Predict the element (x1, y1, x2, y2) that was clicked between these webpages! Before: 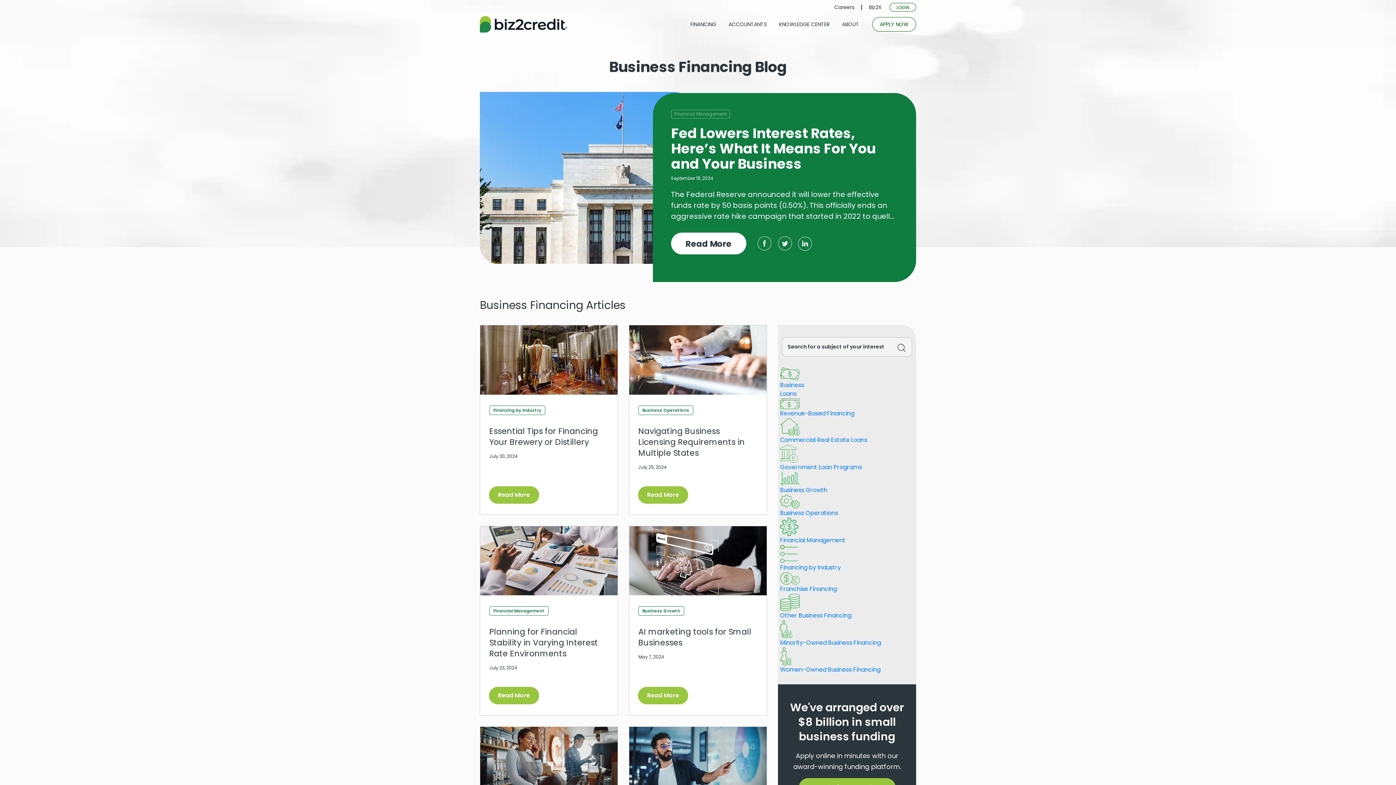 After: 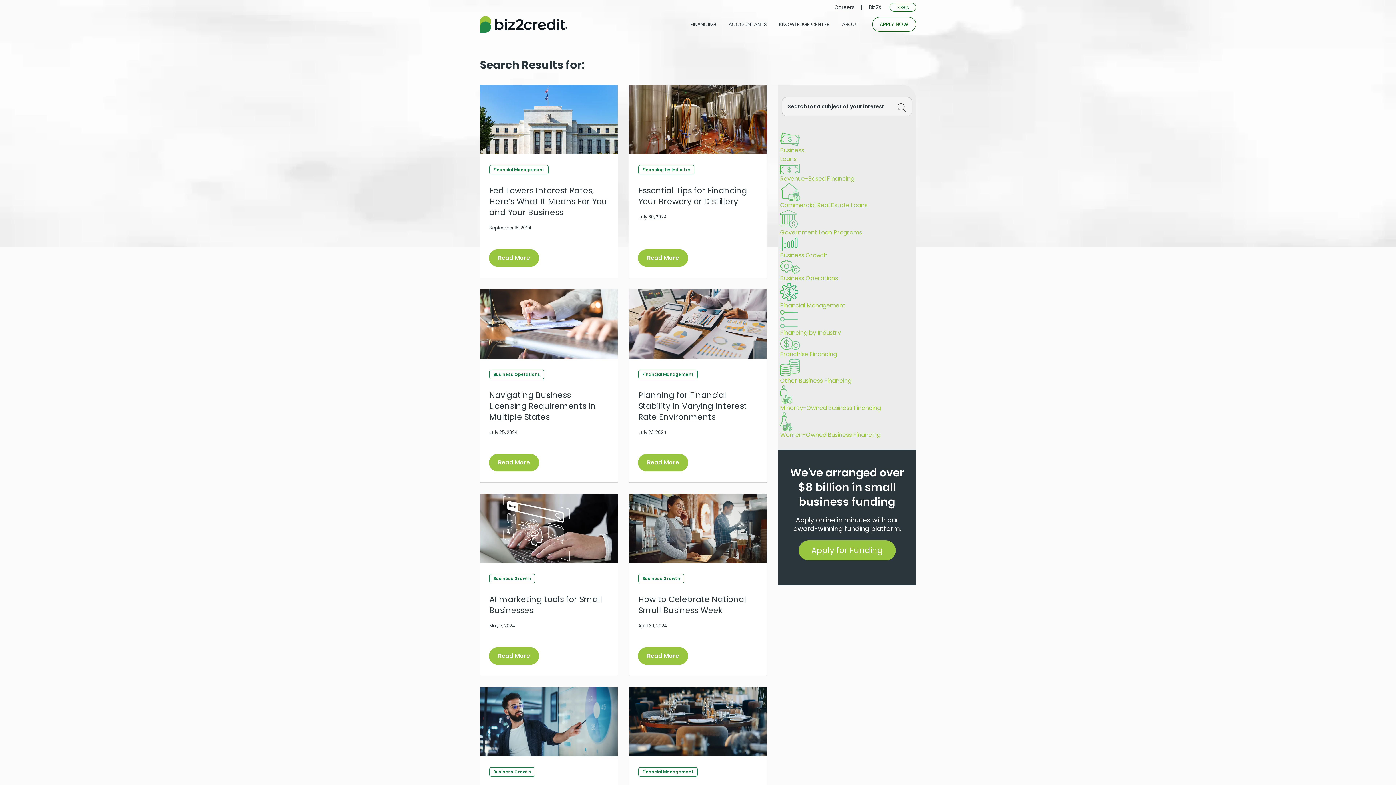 Action: bbox: (891, 339, 912, 356)